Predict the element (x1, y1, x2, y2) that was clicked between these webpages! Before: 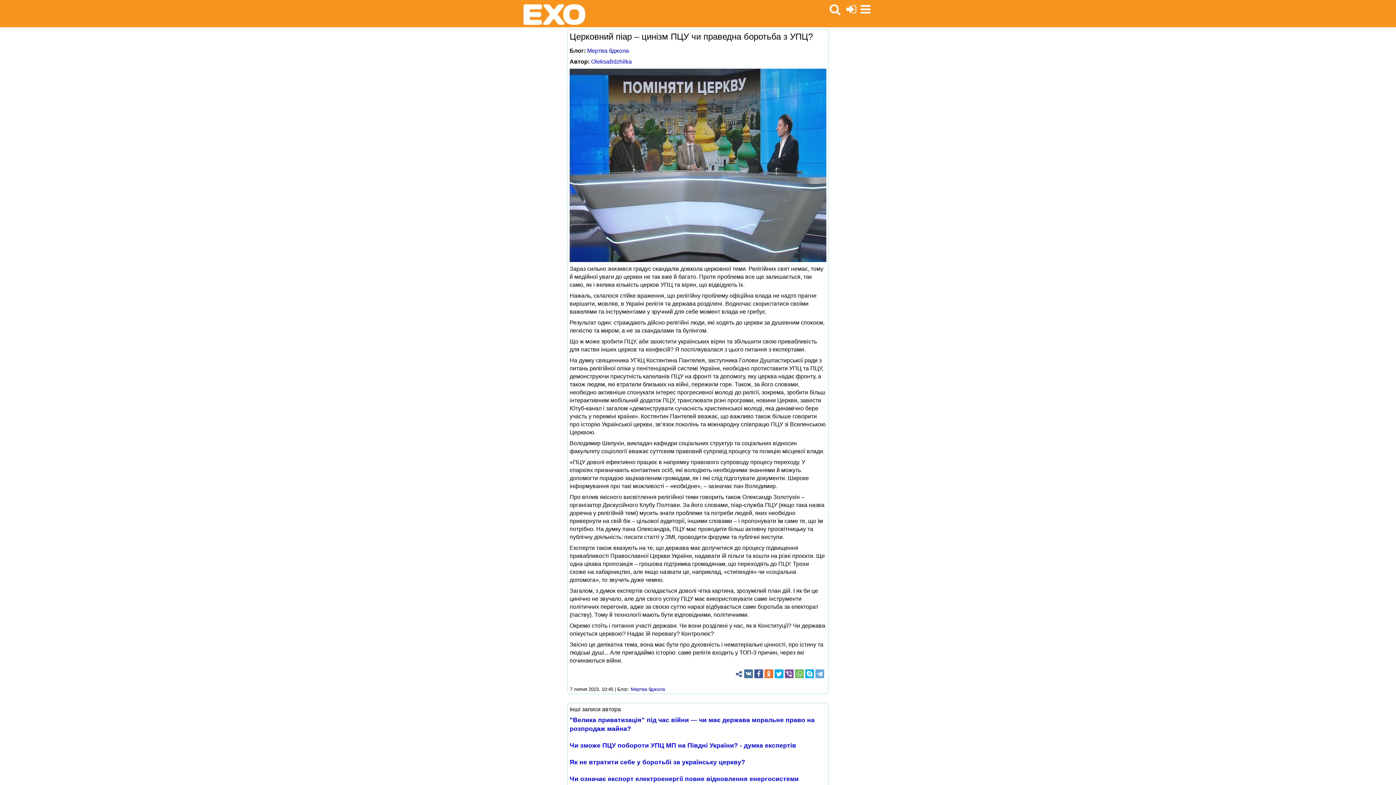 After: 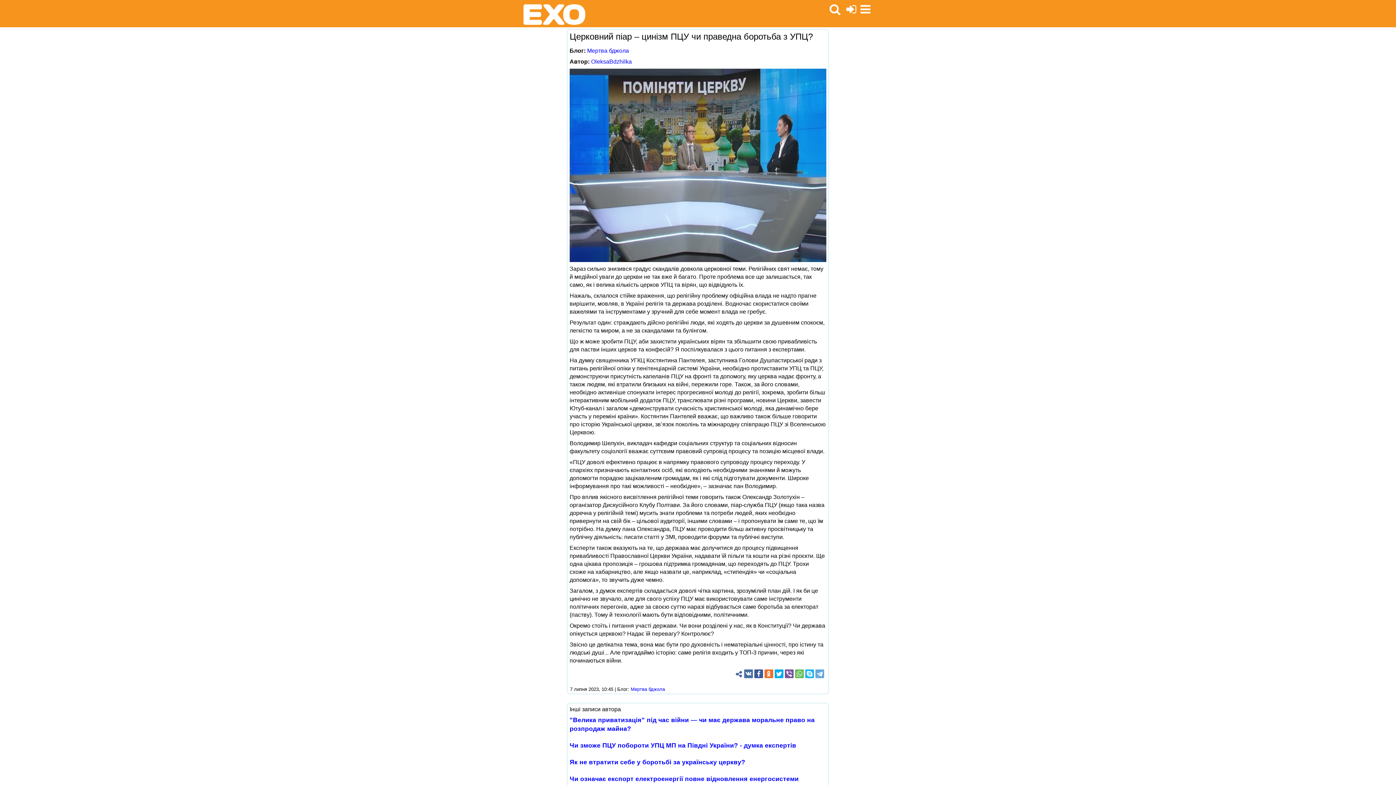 Action: bbox: (805, 669, 814, 678)